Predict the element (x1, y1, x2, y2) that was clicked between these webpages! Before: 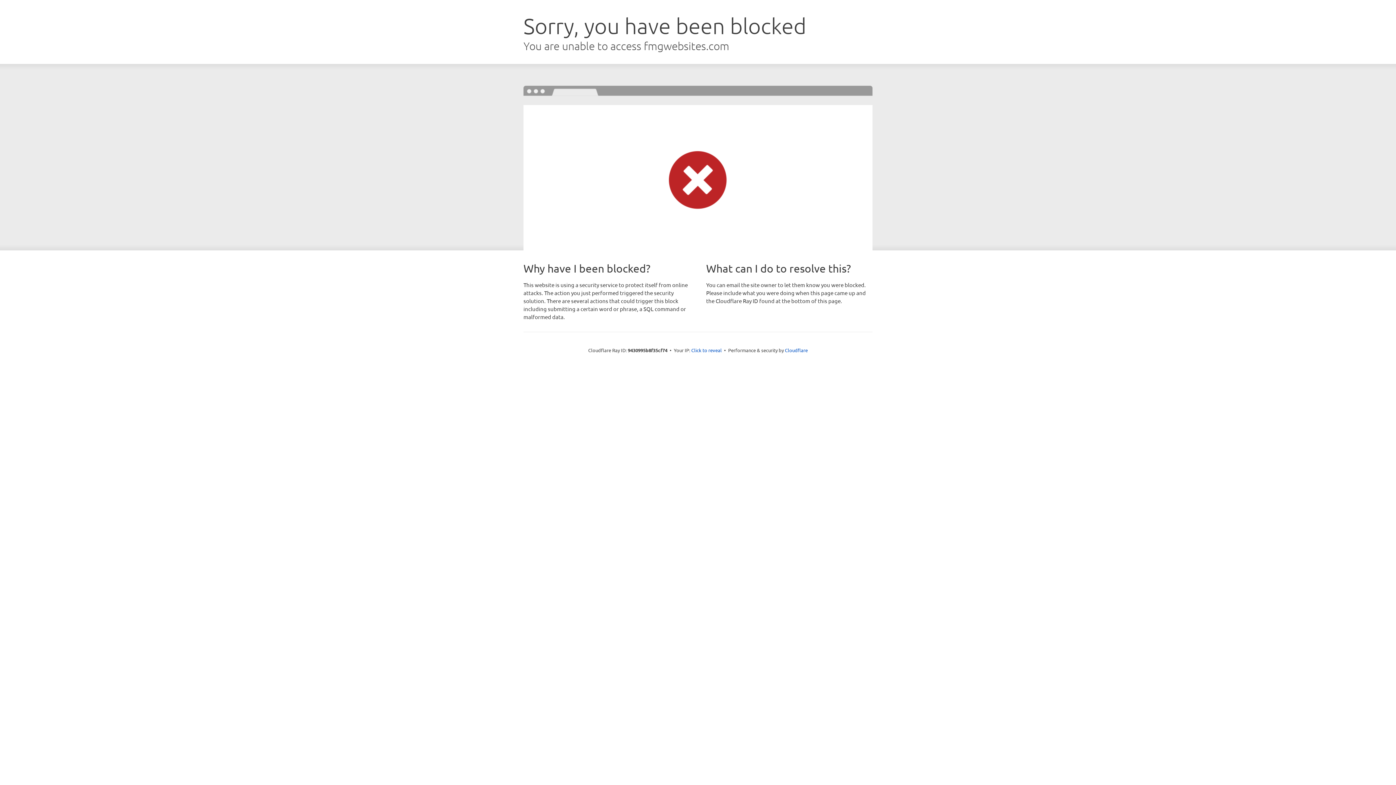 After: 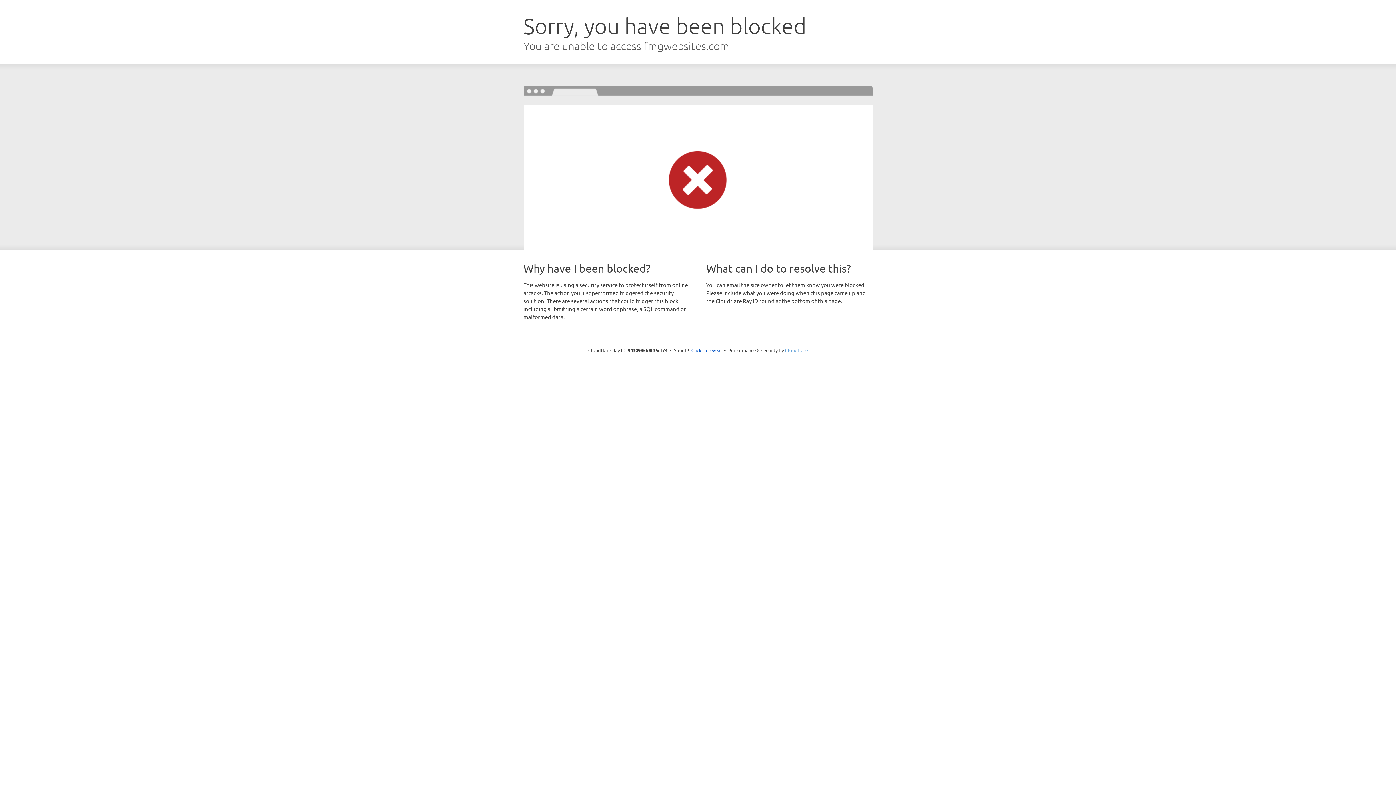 Action: bbox: (785, 347, 808, 353) label: Cloudflare